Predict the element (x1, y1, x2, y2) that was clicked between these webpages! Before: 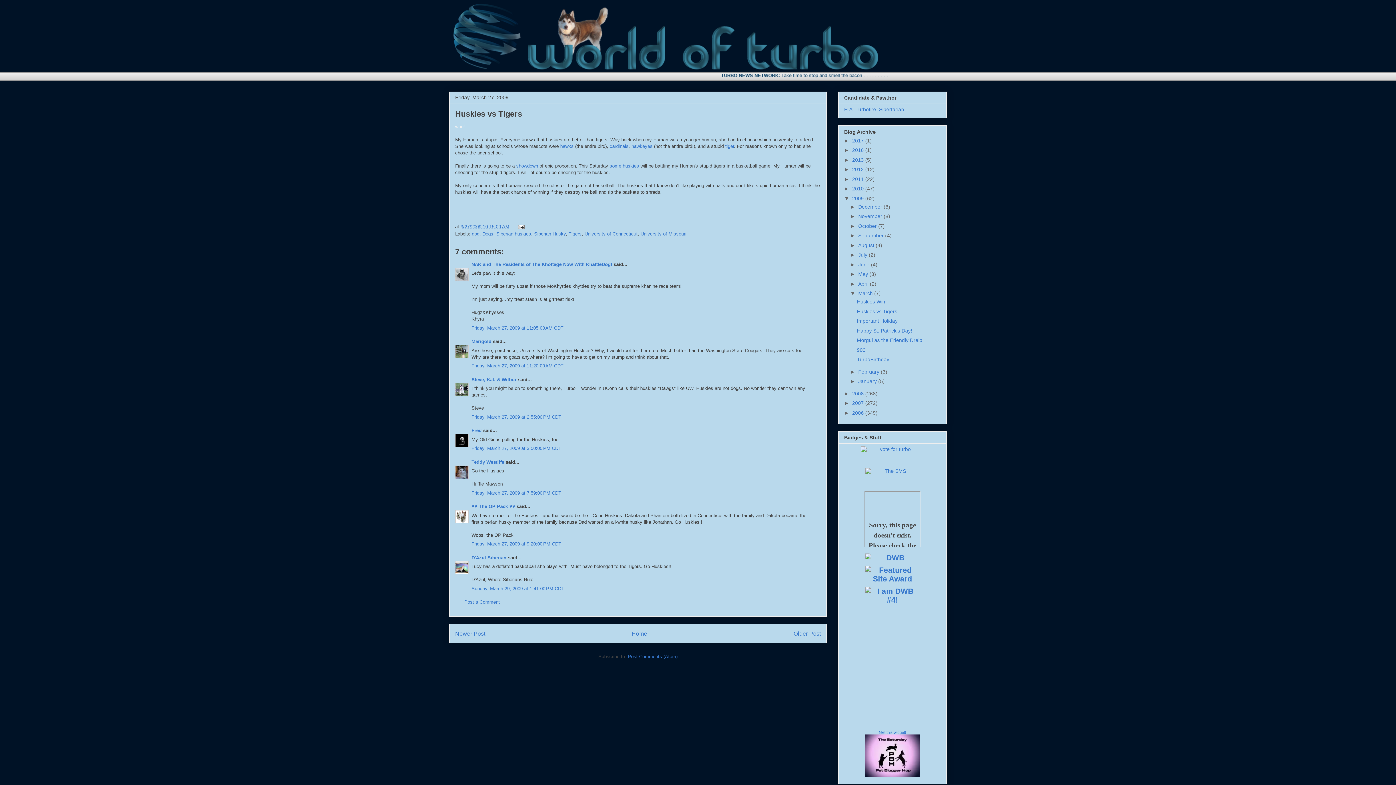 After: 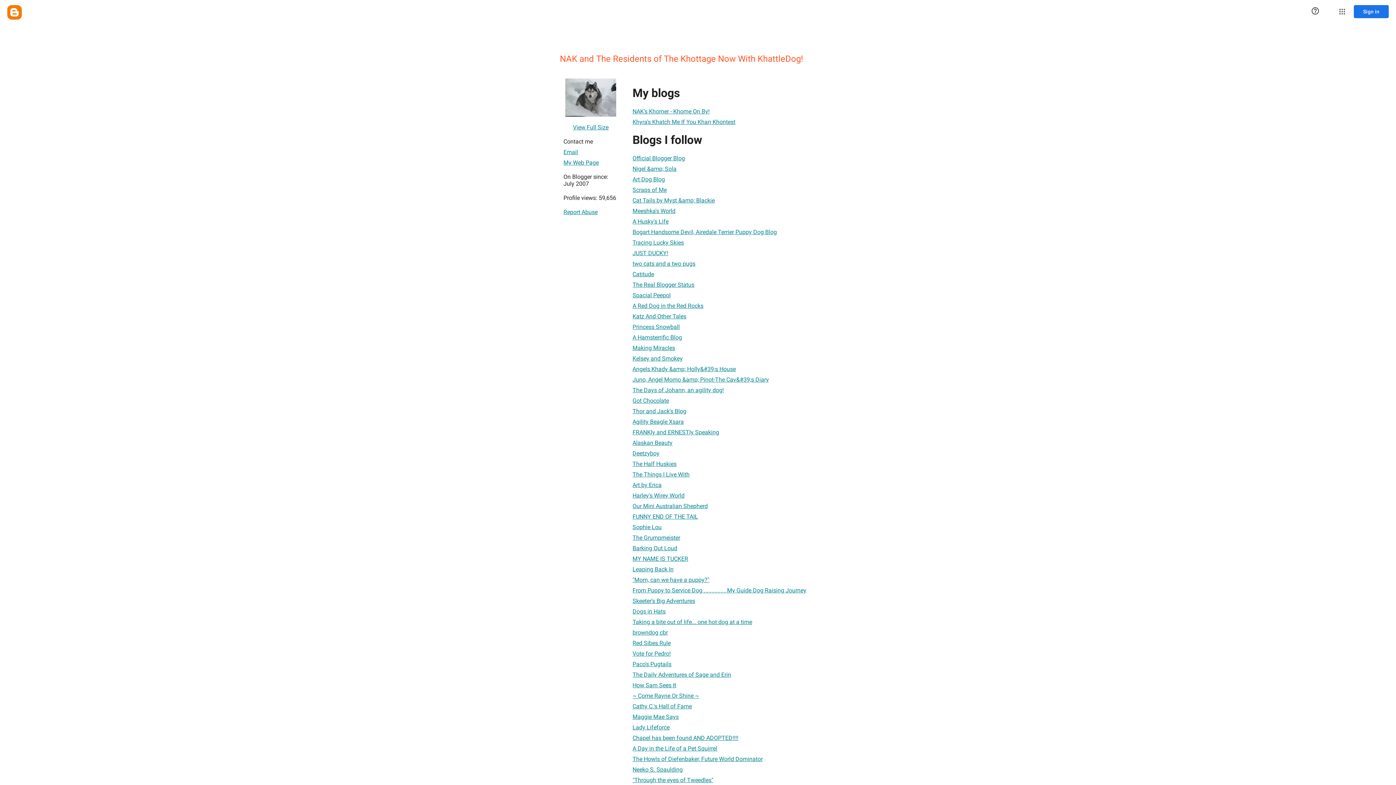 Action: label: NAK and The Residents of The Khottage Now With KhattleDog! bbox: (471, 261, 612, 267)